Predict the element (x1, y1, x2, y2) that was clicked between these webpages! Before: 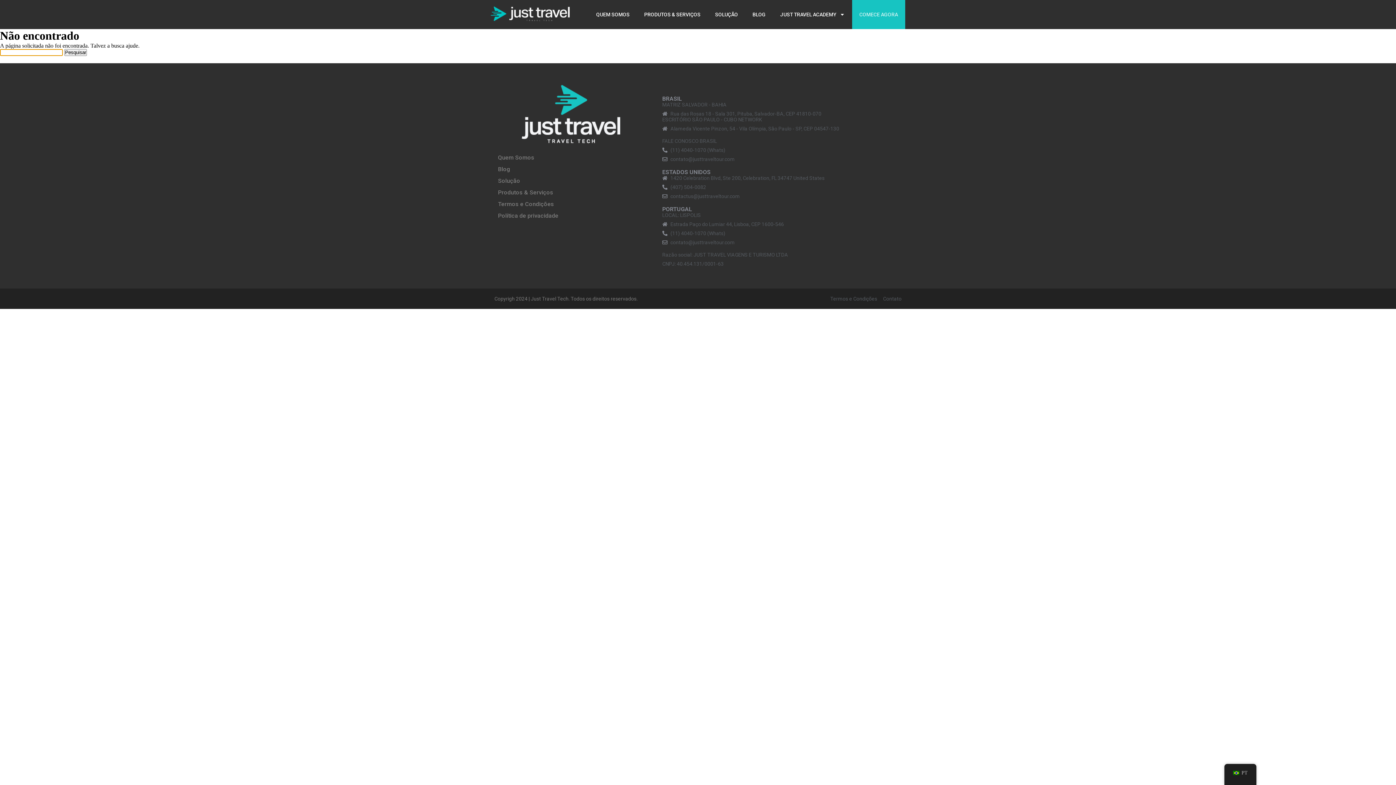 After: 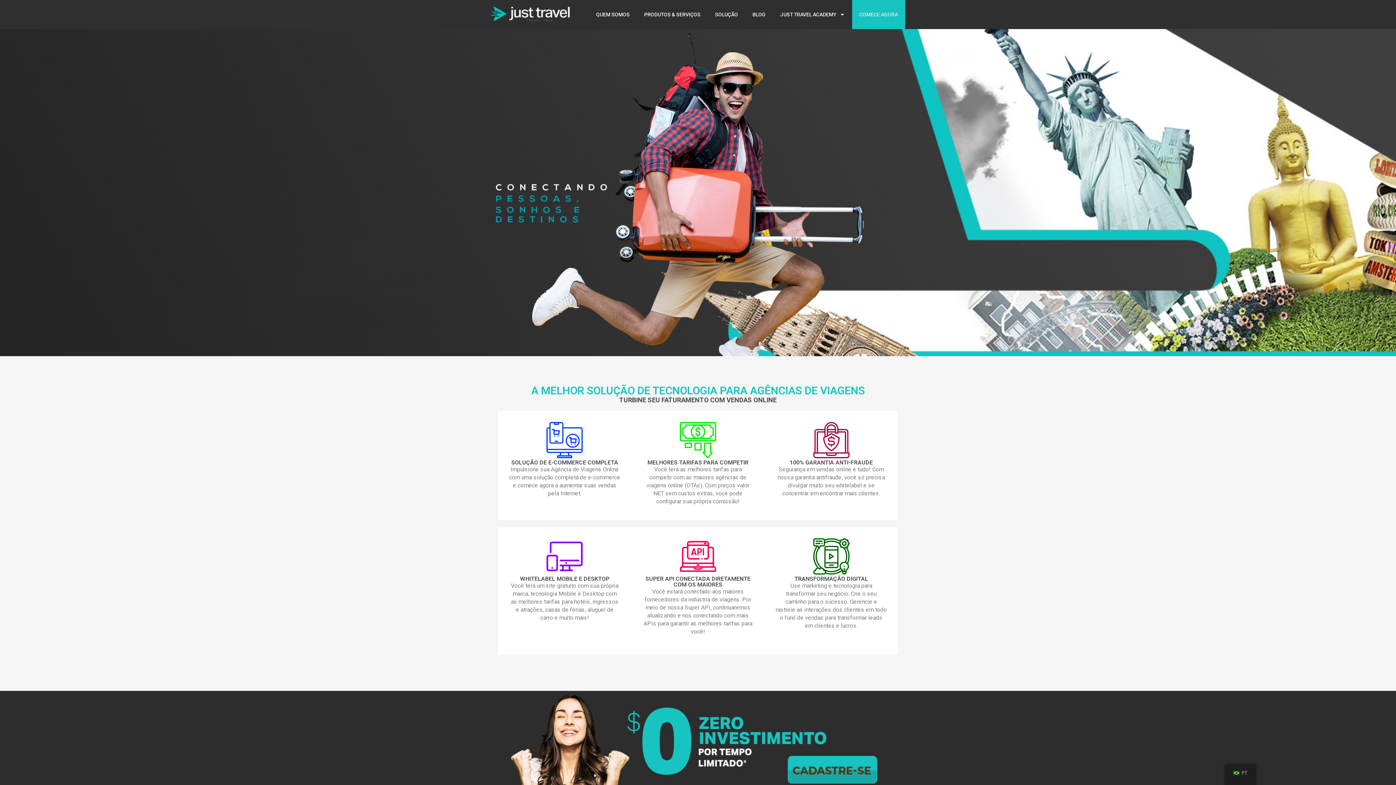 Action: bbox: (490, 15, 569, 22)